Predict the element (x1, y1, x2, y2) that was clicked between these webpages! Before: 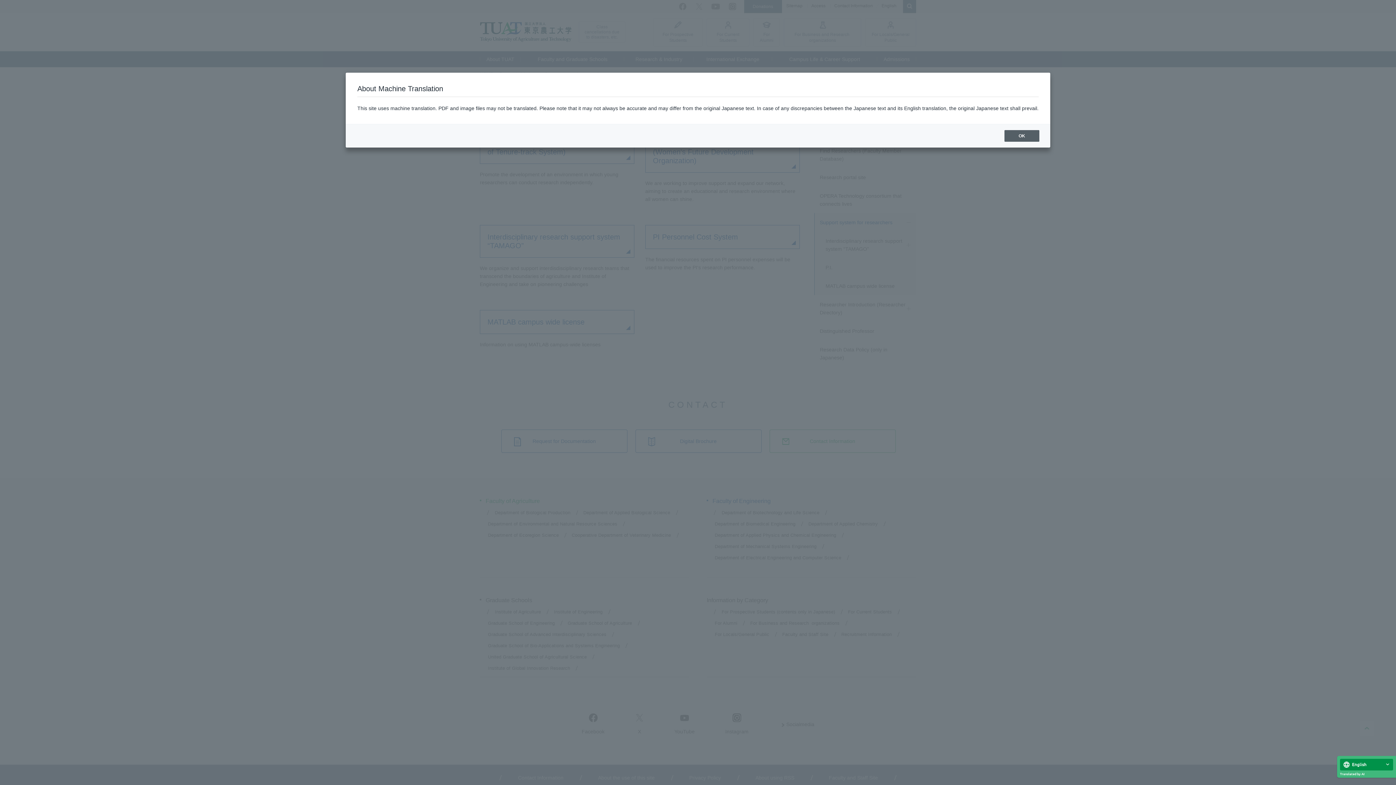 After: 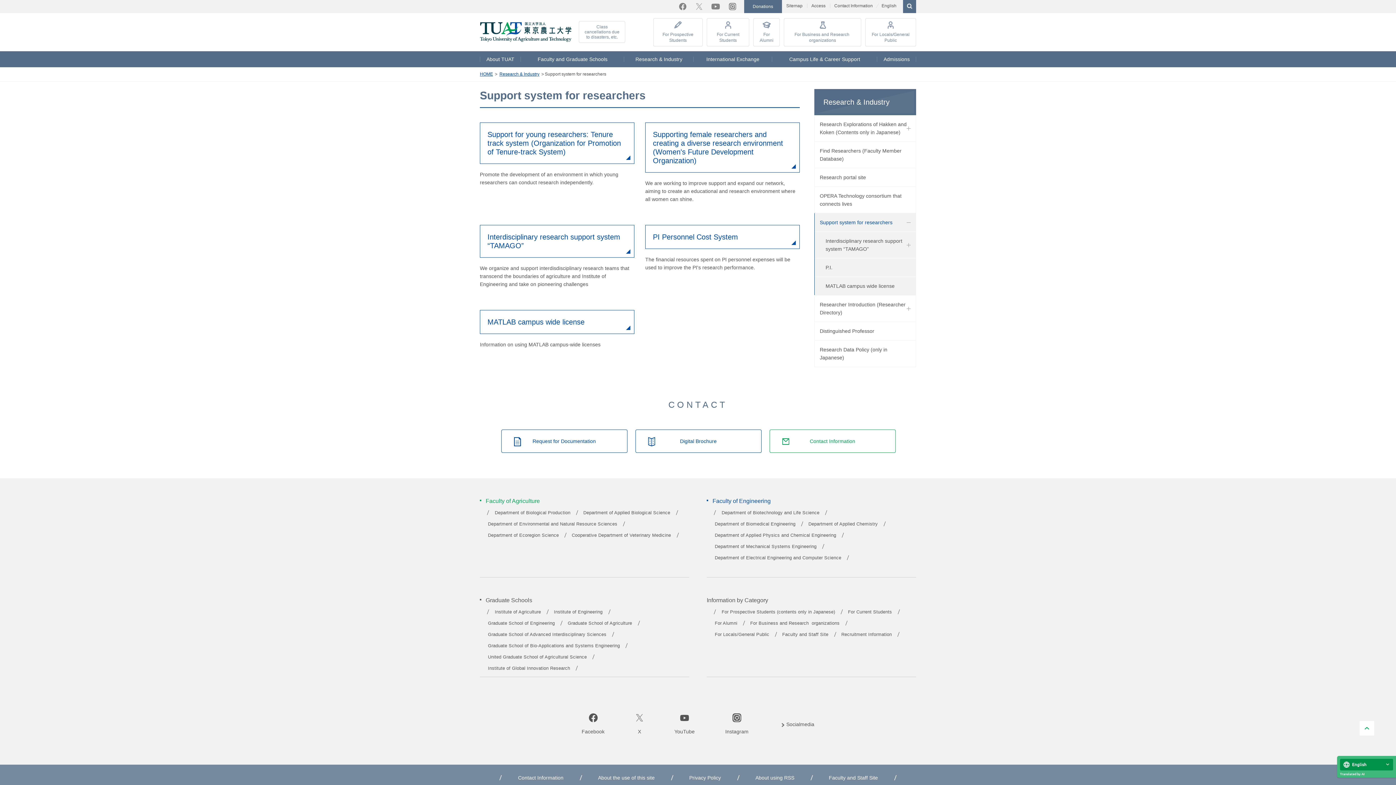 Action: bbox: (1004, 130, 1039, 141) label: OK